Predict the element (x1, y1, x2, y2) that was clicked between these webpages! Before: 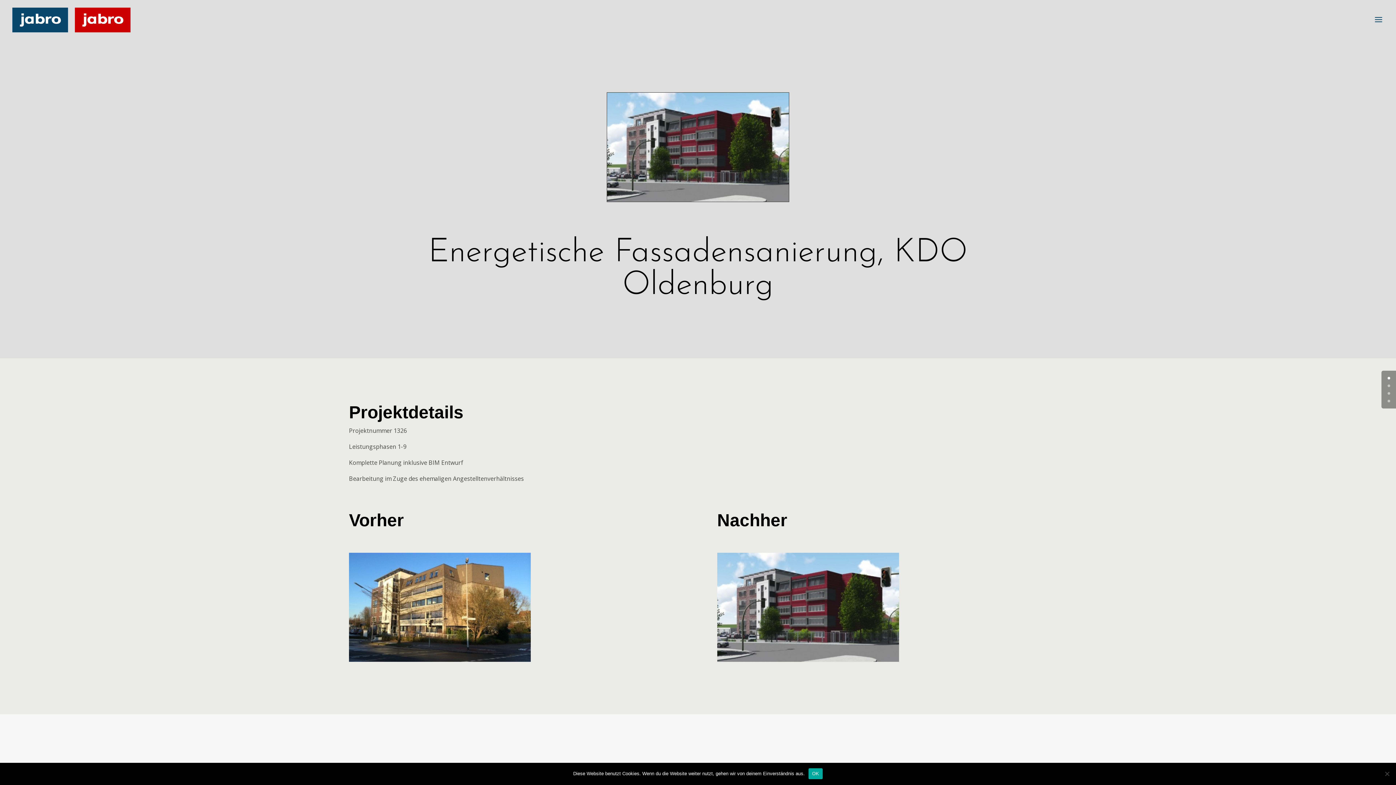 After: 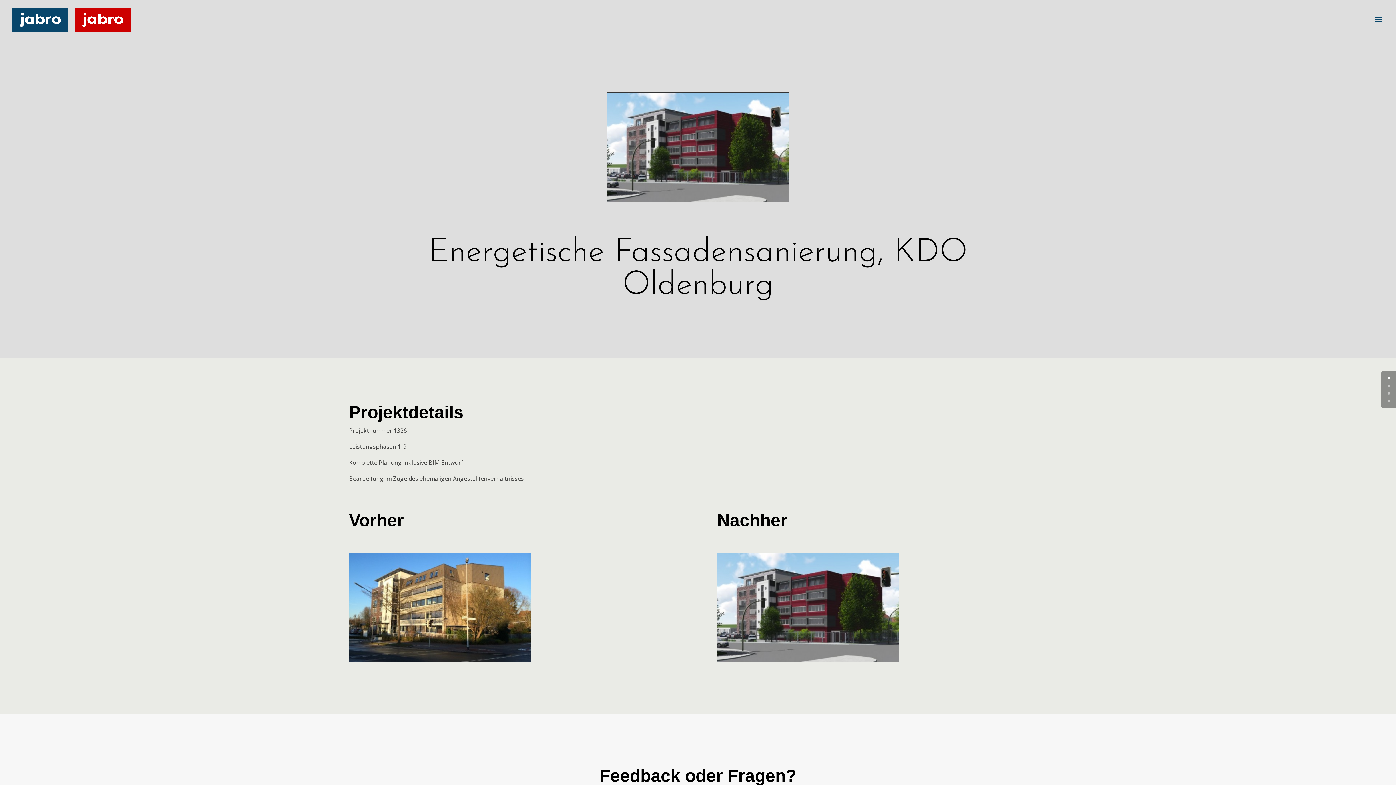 Action: label: OK bbox: (808, 768, 823, 779)